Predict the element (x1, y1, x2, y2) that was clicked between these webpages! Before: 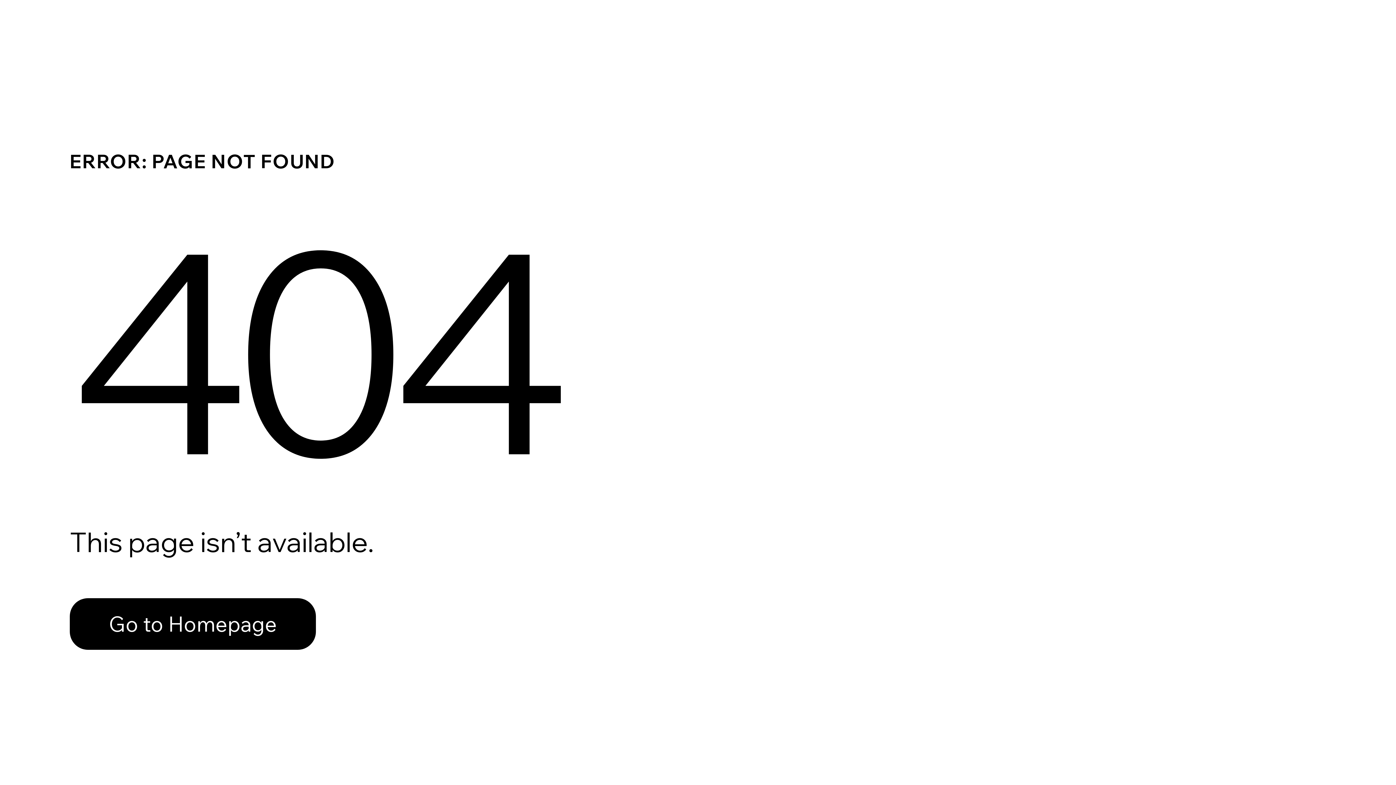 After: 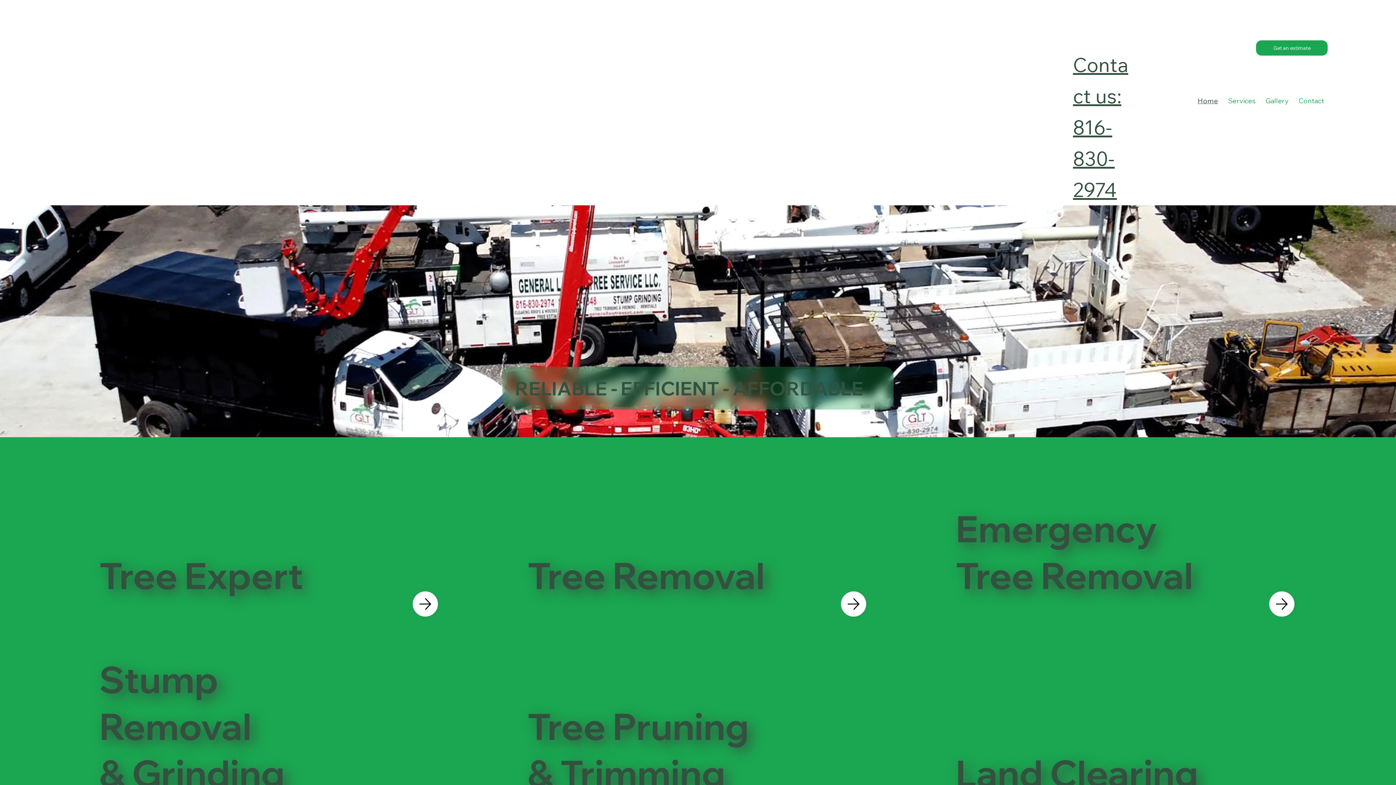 Action: label: Go to Homepage bbox: (69, 598, 316, 650)